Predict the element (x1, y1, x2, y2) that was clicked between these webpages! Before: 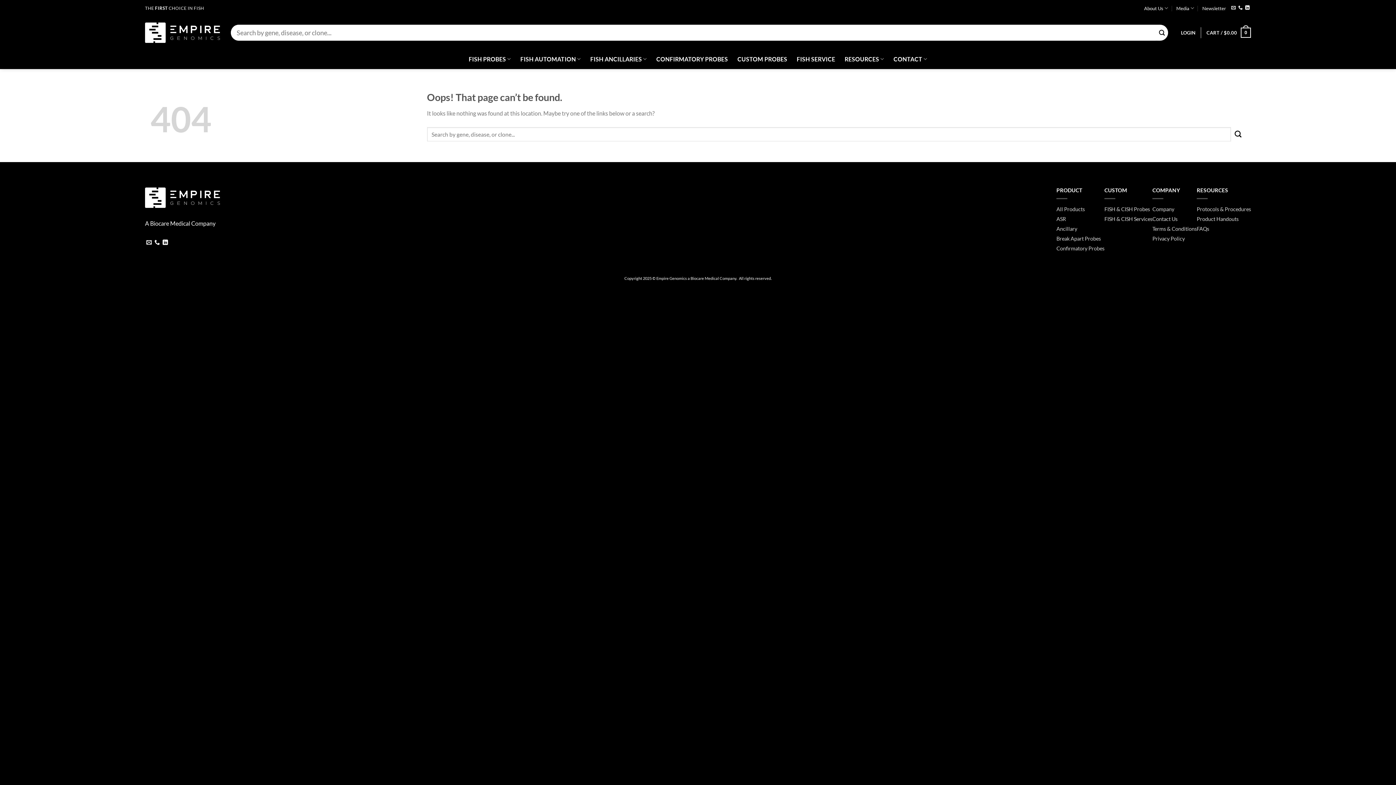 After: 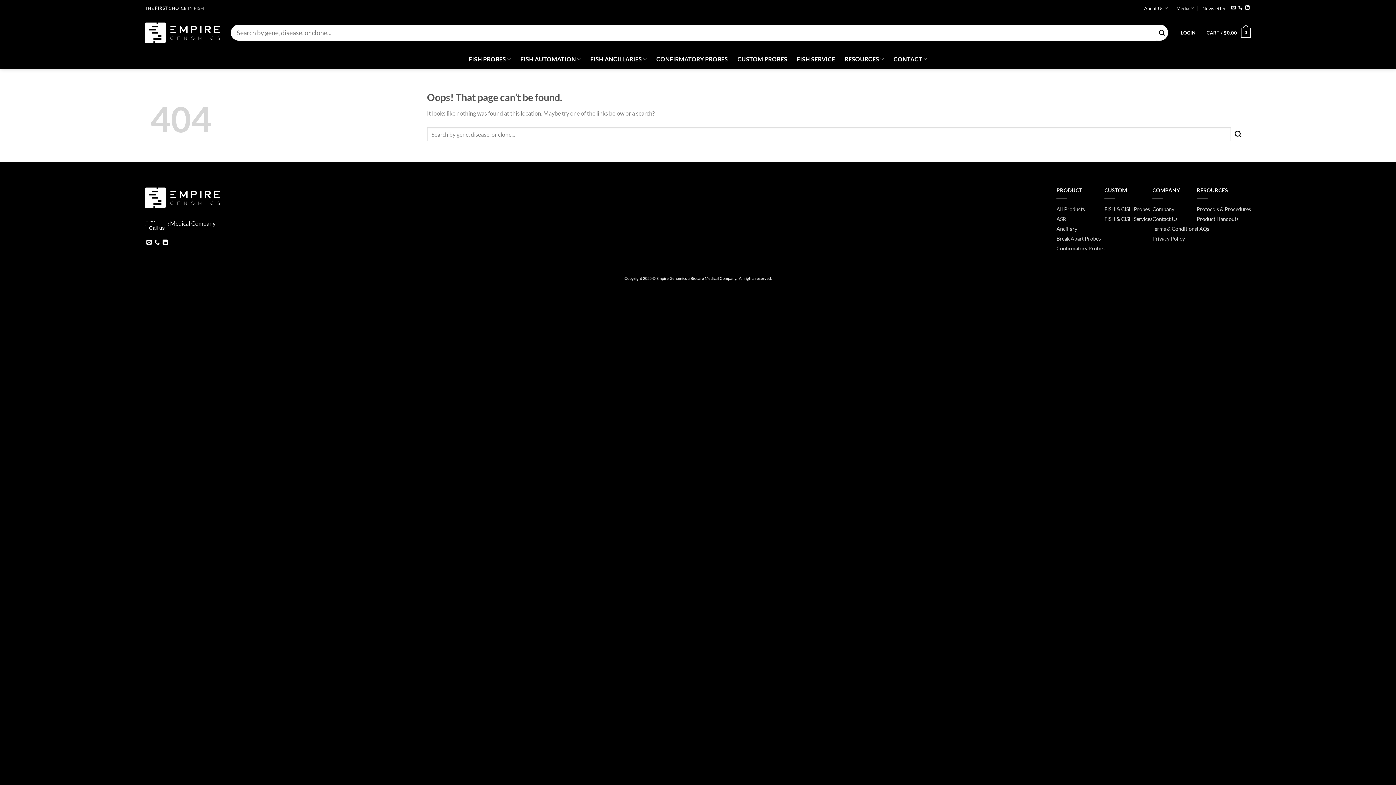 Action: bbox: (154, 239, 160, 247) label: Call us